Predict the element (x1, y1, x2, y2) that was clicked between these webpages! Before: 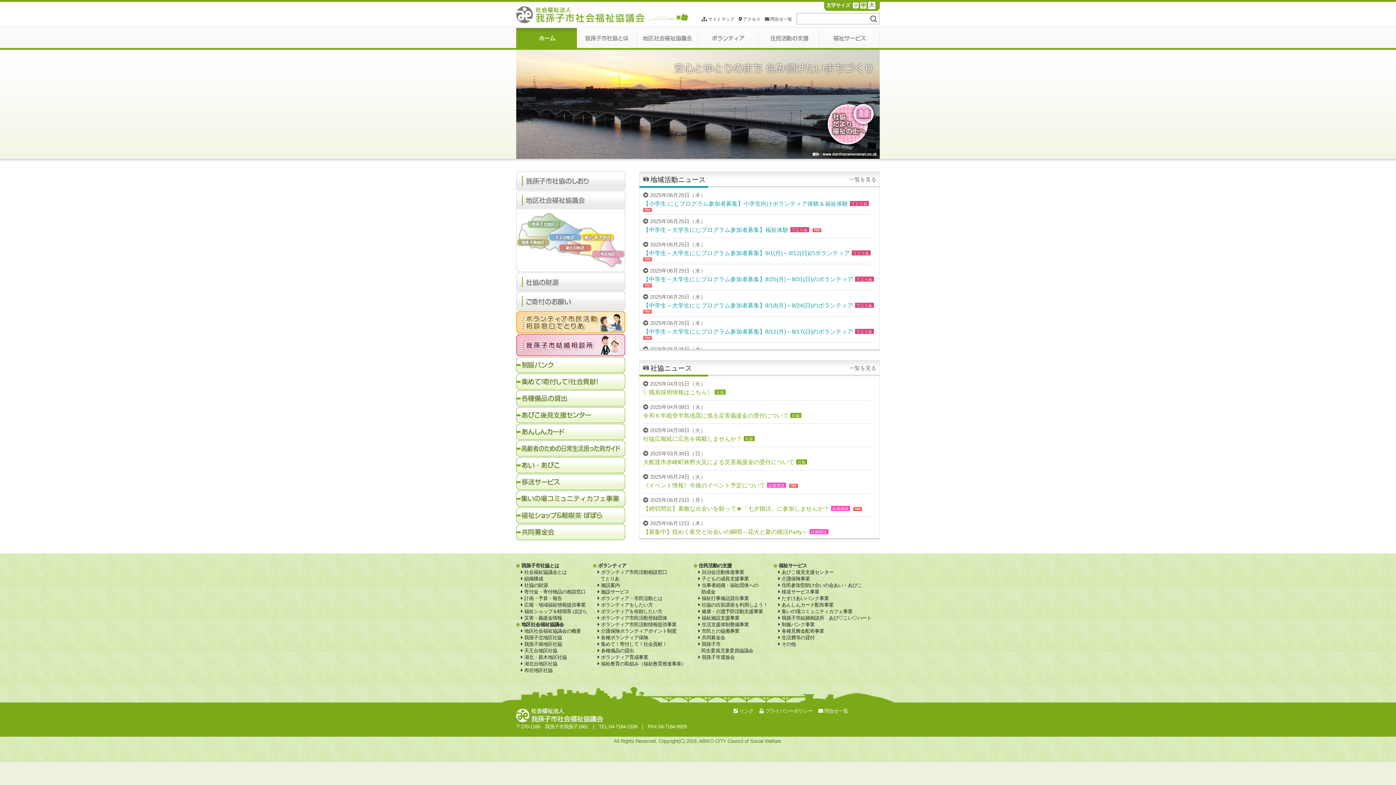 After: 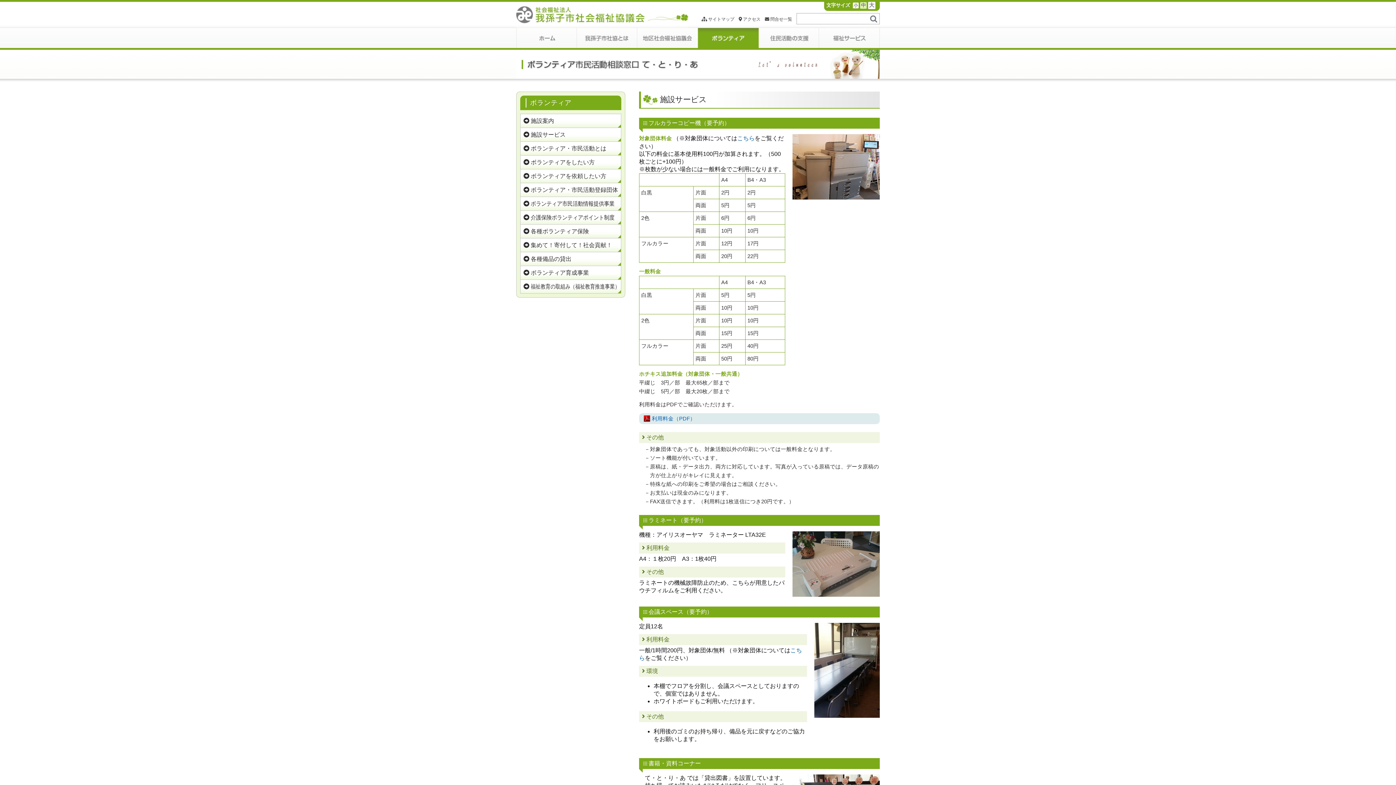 Action: bbox: (597, 589, 629, 594) label:  施設サービス